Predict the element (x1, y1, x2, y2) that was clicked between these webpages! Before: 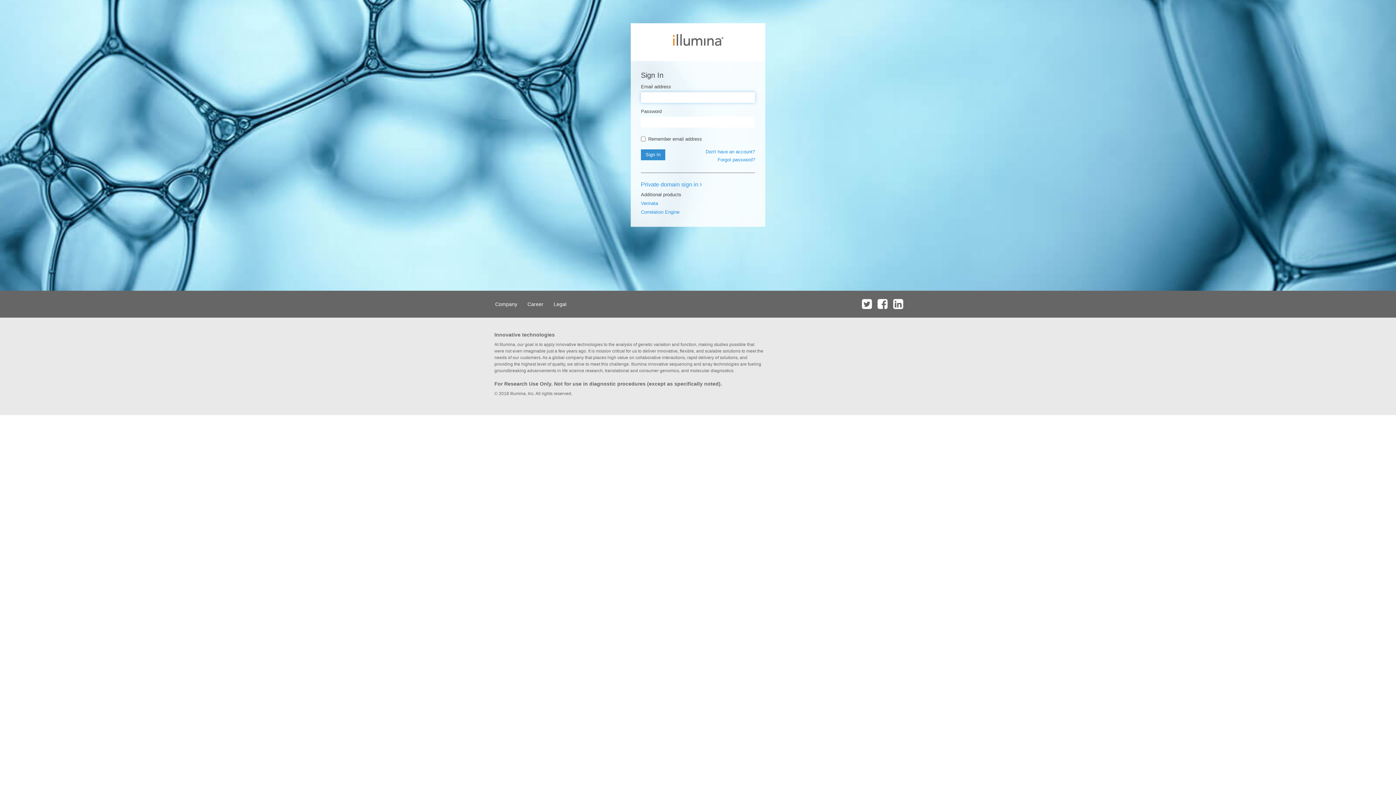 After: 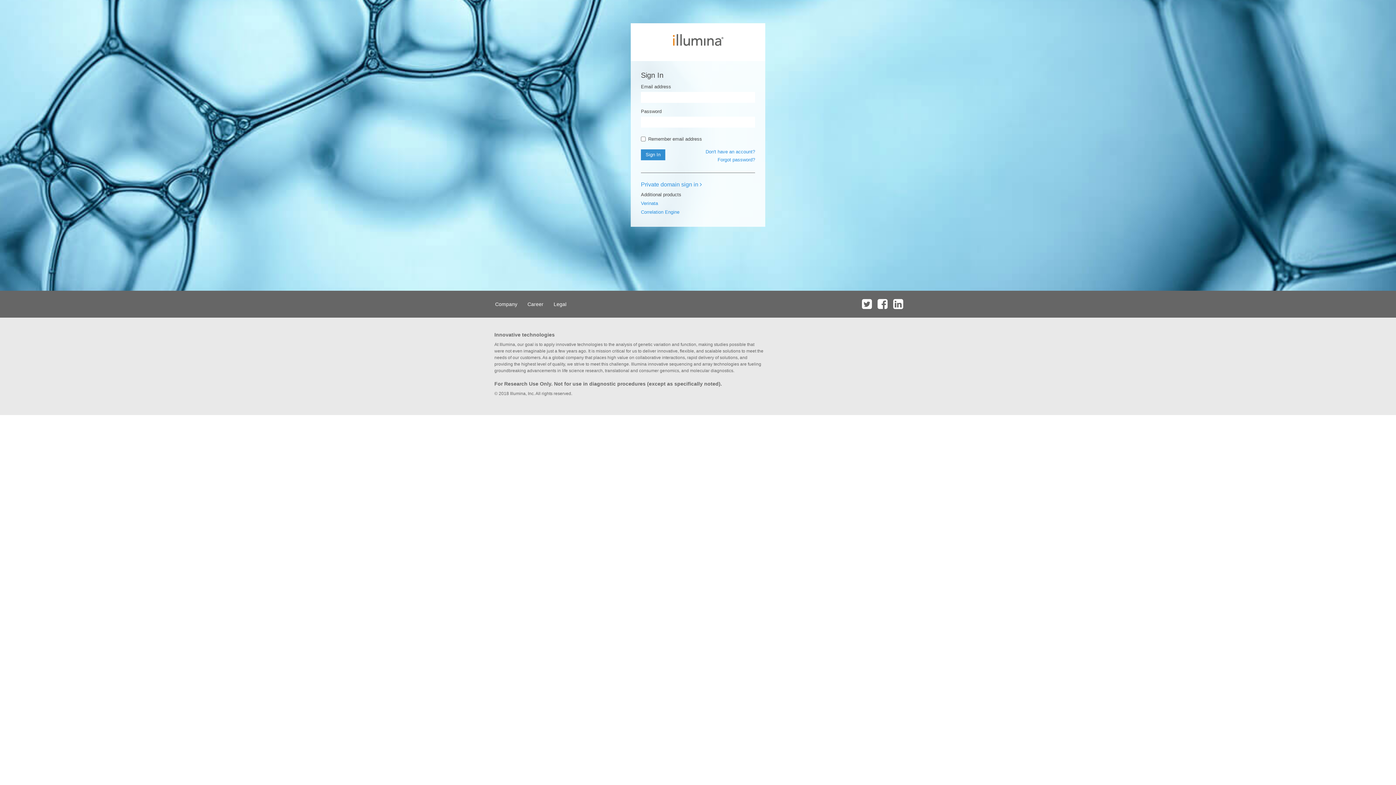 Action: bbox: (875, 290, 889, 317)